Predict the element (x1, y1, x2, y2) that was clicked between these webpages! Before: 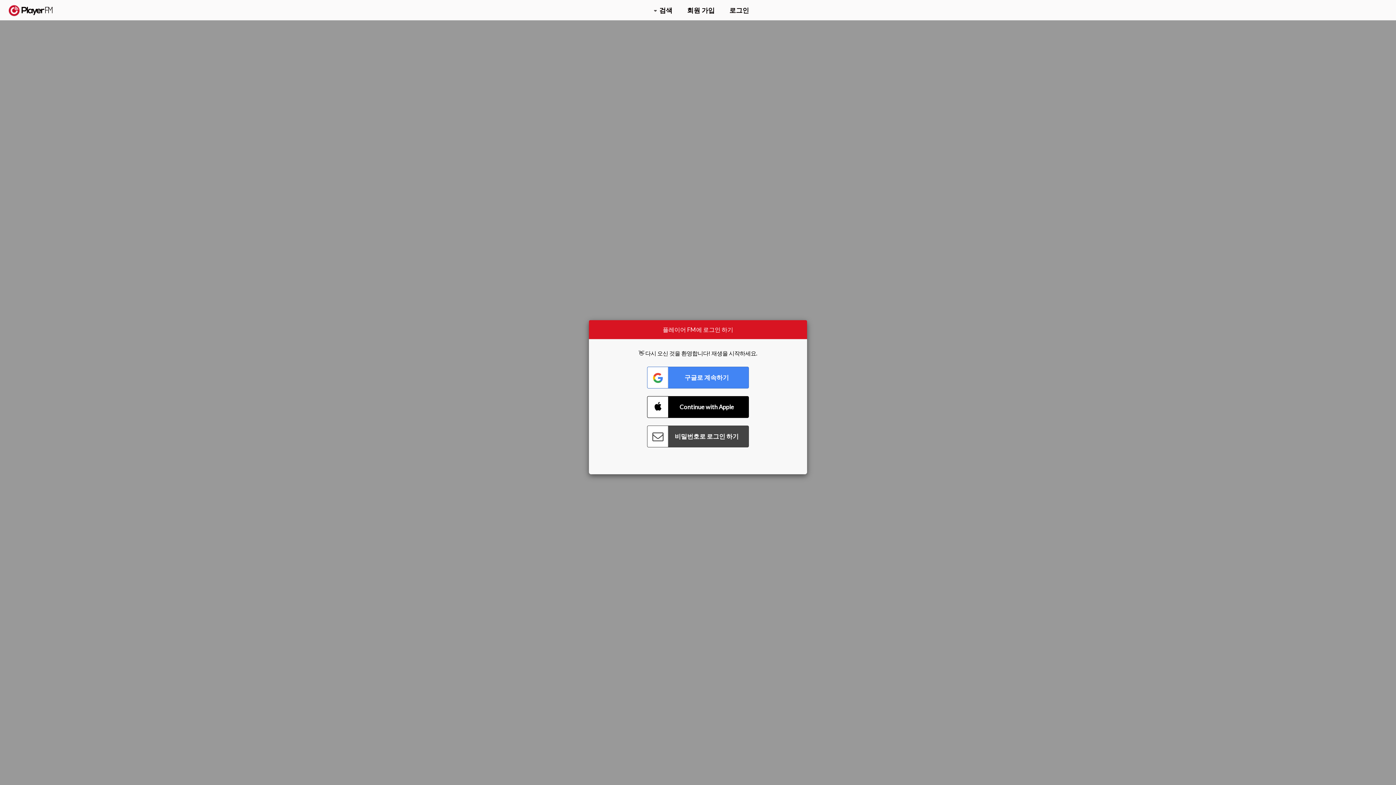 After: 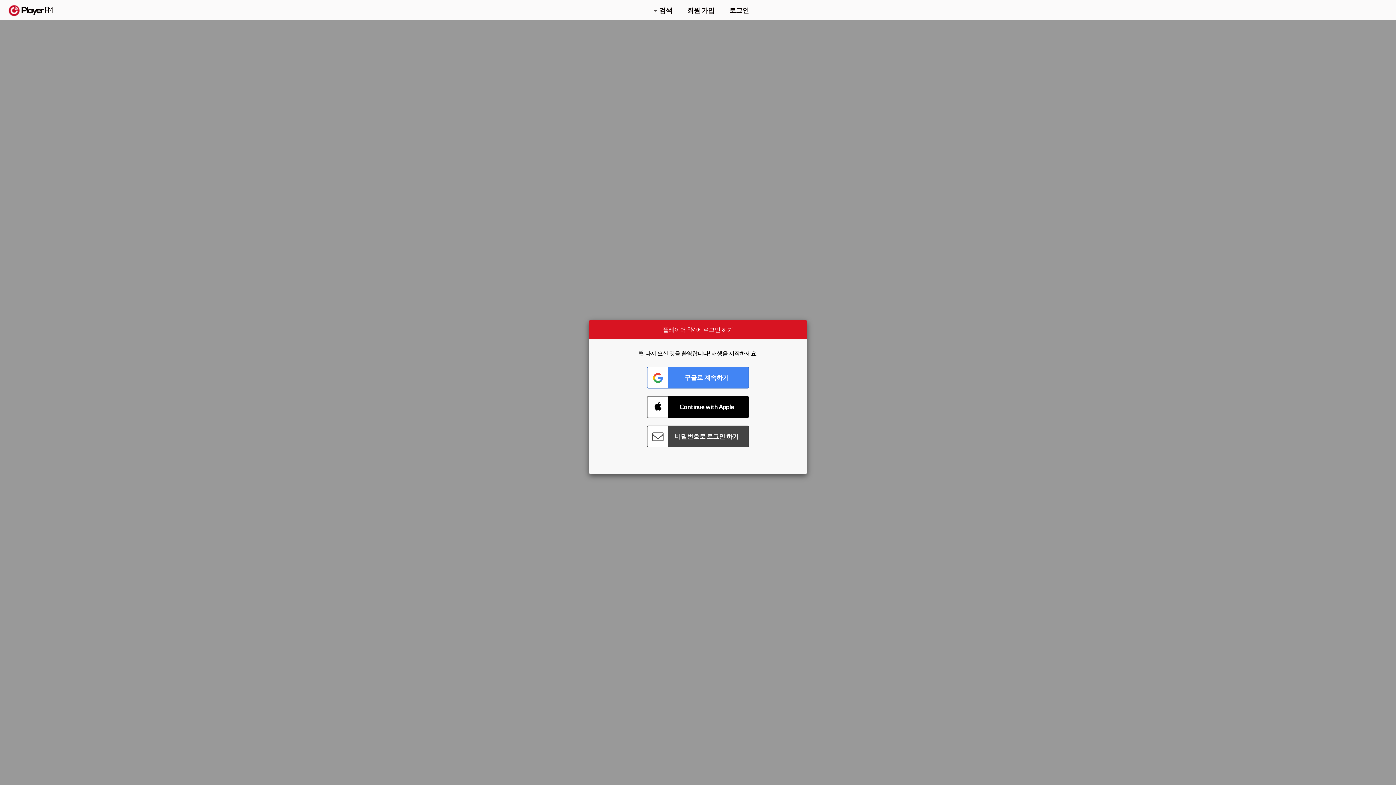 Action: label: Menu launcher bbox: (1375, 5, 1382, 13)